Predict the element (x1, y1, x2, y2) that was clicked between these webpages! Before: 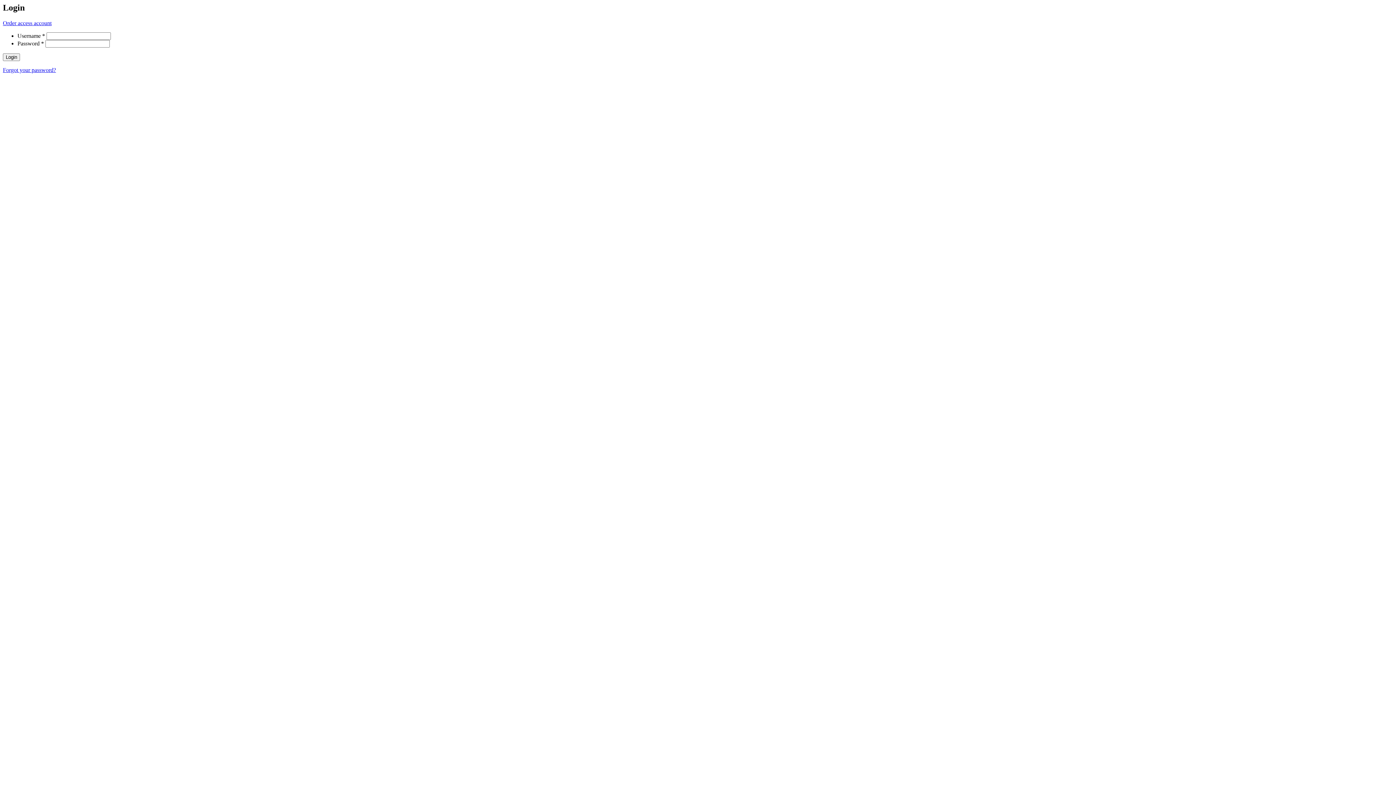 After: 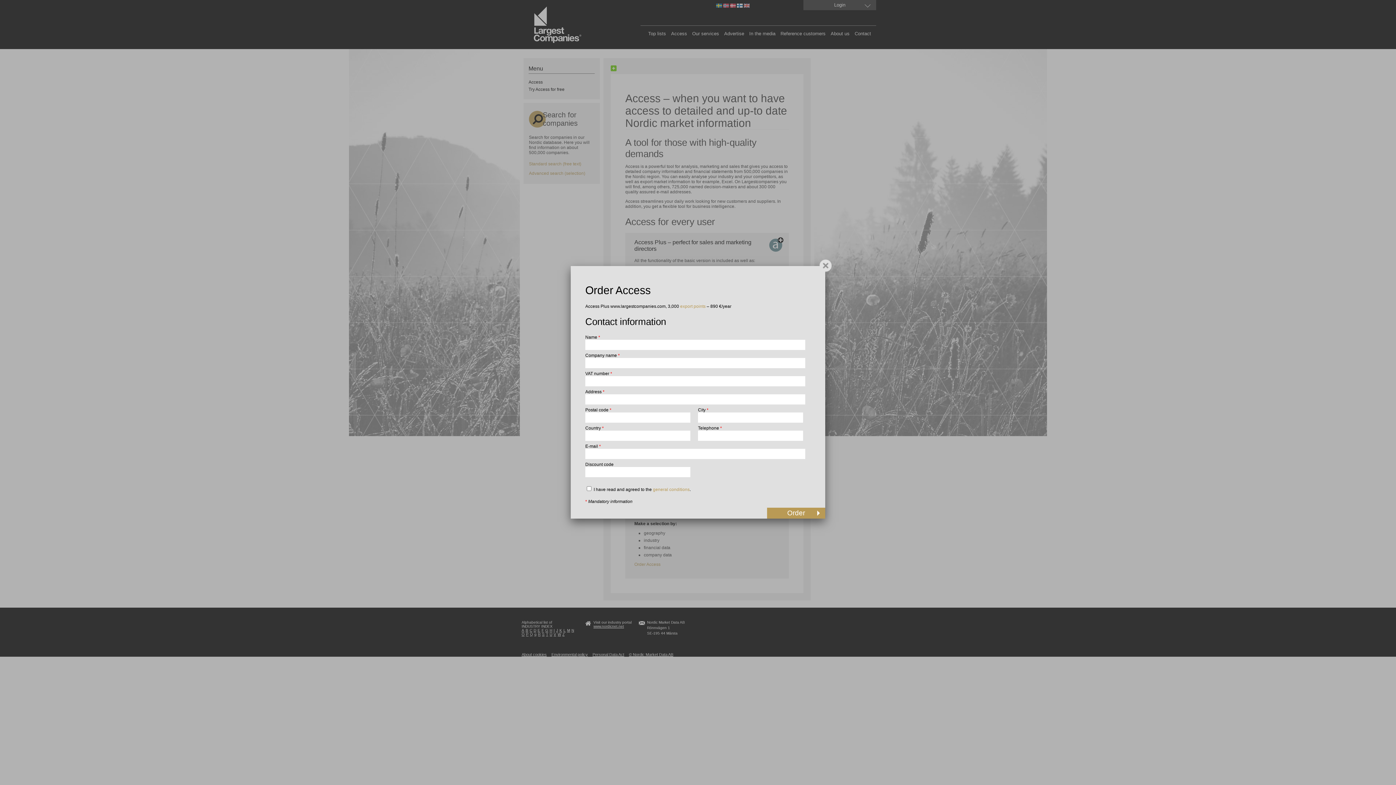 Action: label: Order access account bbox: (2, 19, 51, 26)